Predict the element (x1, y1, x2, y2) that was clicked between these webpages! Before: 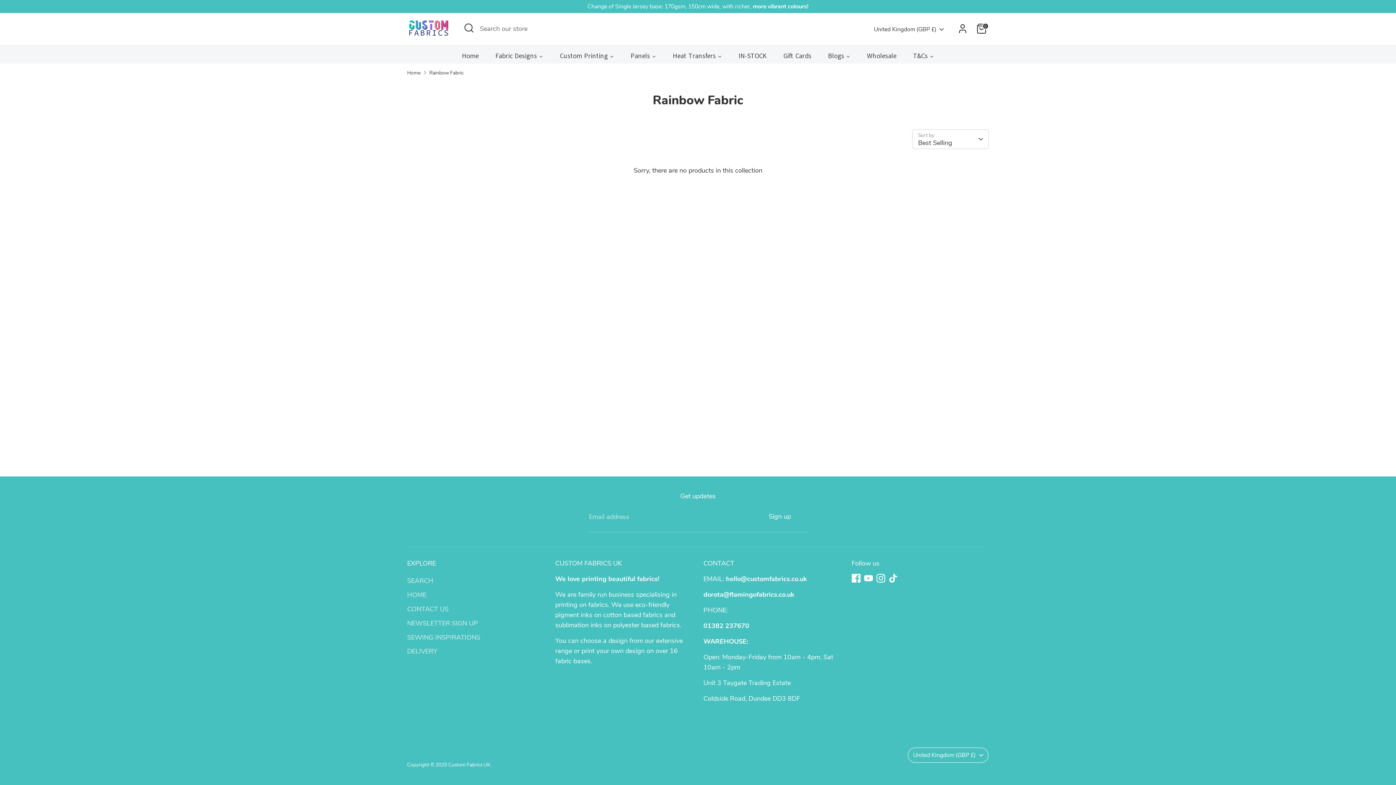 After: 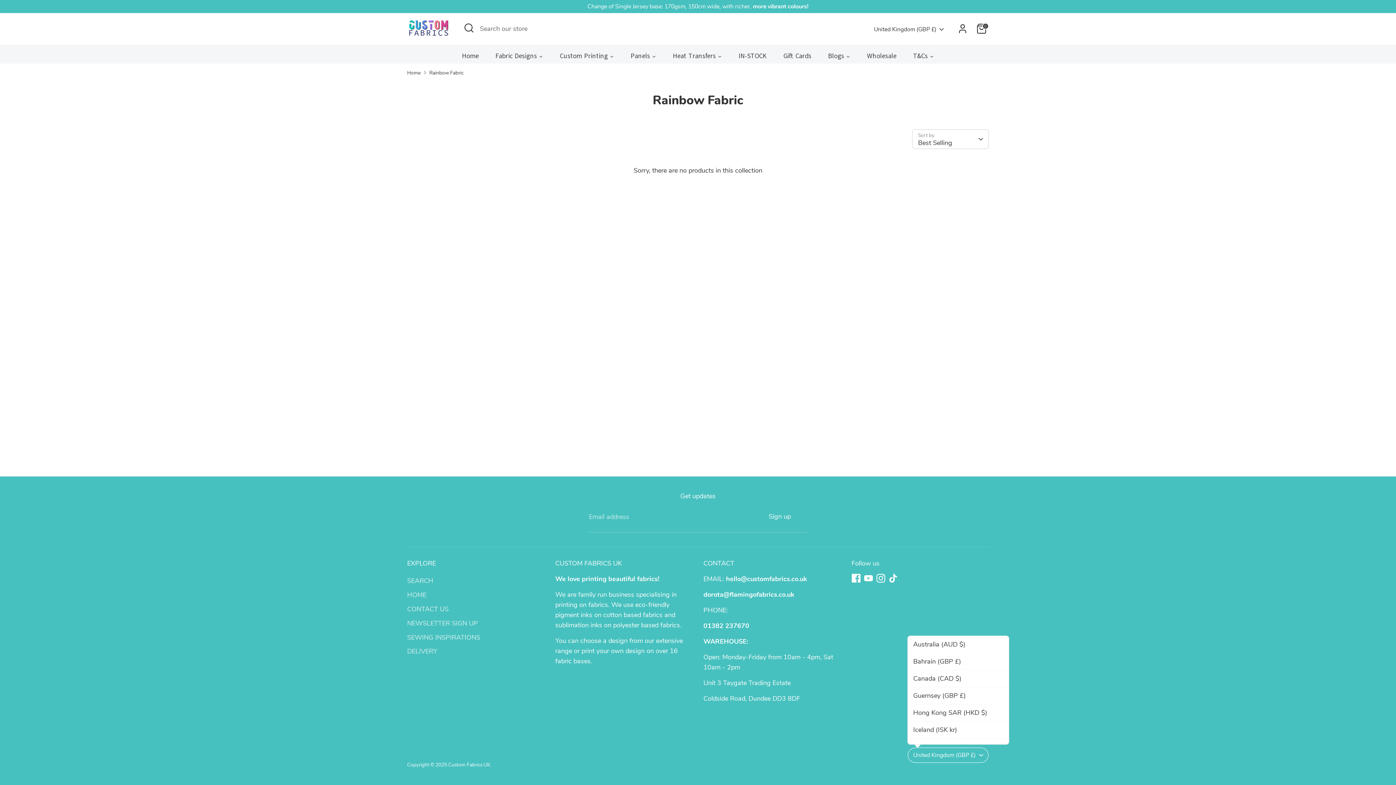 Action: label: United Kingdom (GBP £) bbox: (908, 747, 988, 763)